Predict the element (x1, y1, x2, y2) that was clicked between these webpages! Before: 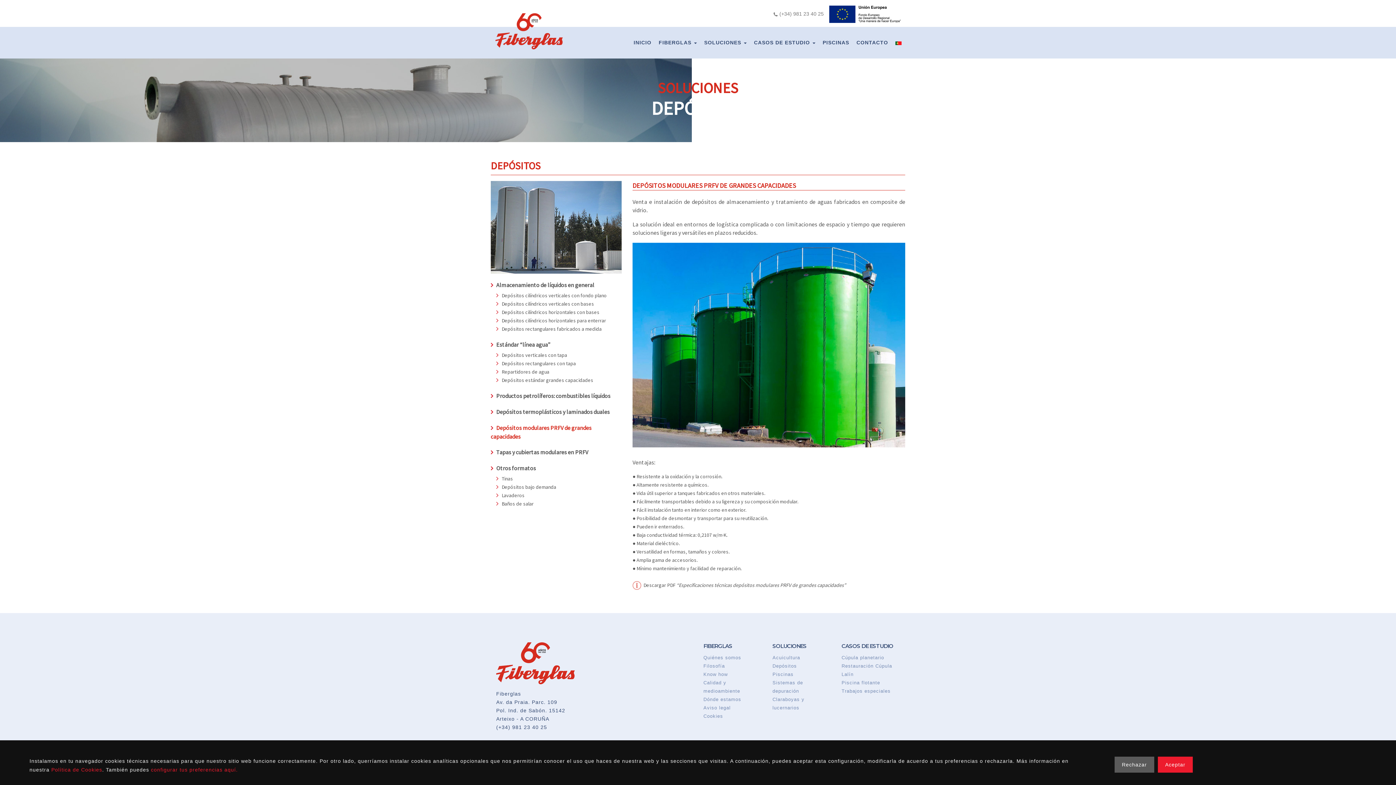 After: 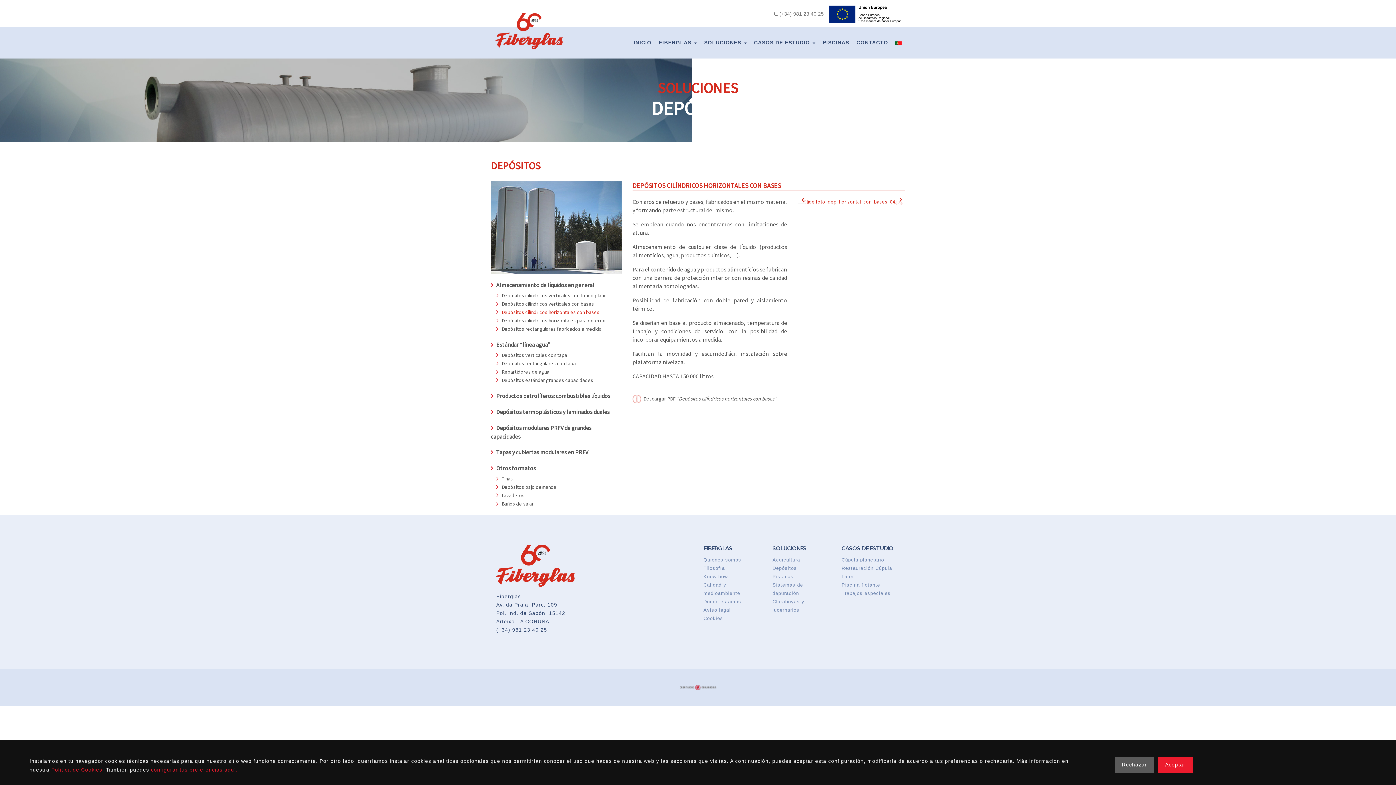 Action: label: Depósitos cilíndricos horizontales con bases bbox: (498, 308, 599, 316)